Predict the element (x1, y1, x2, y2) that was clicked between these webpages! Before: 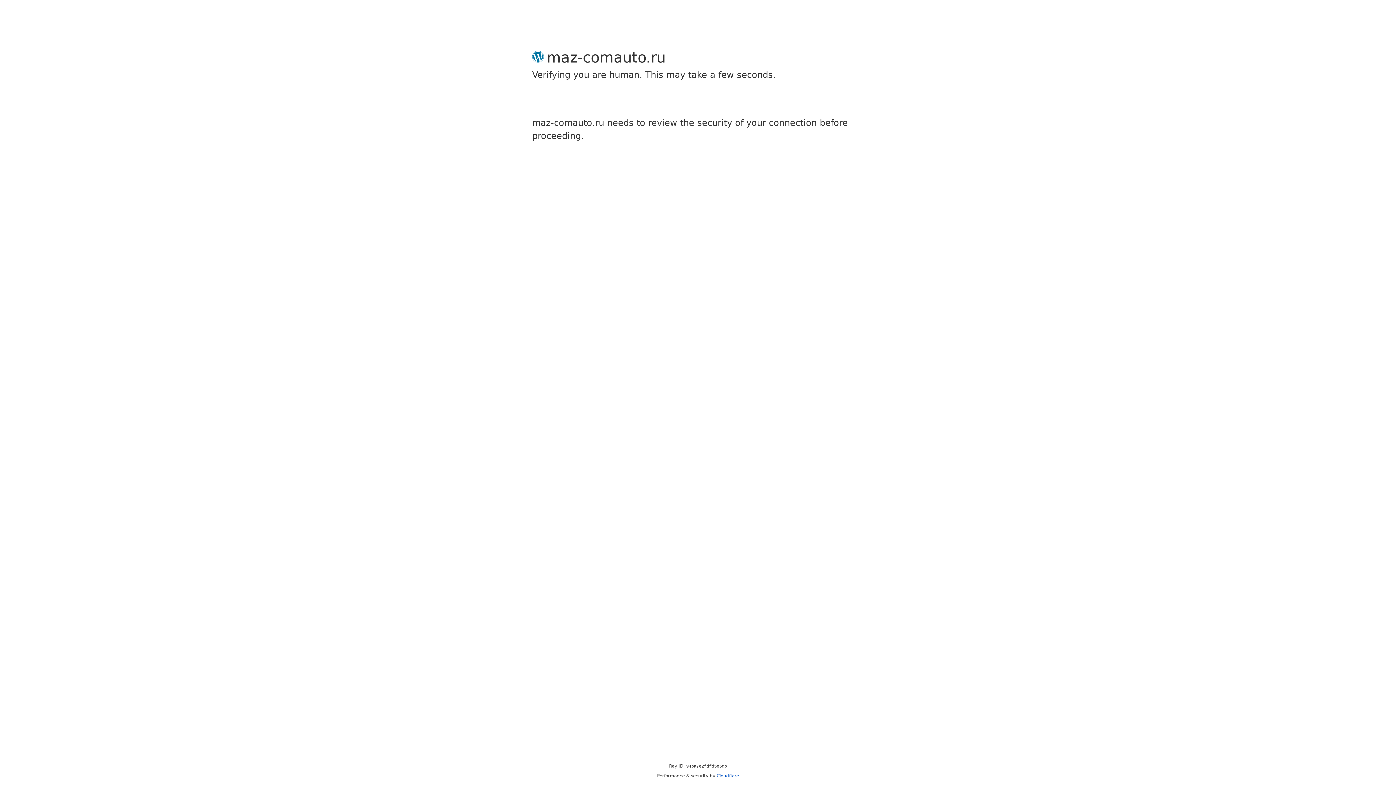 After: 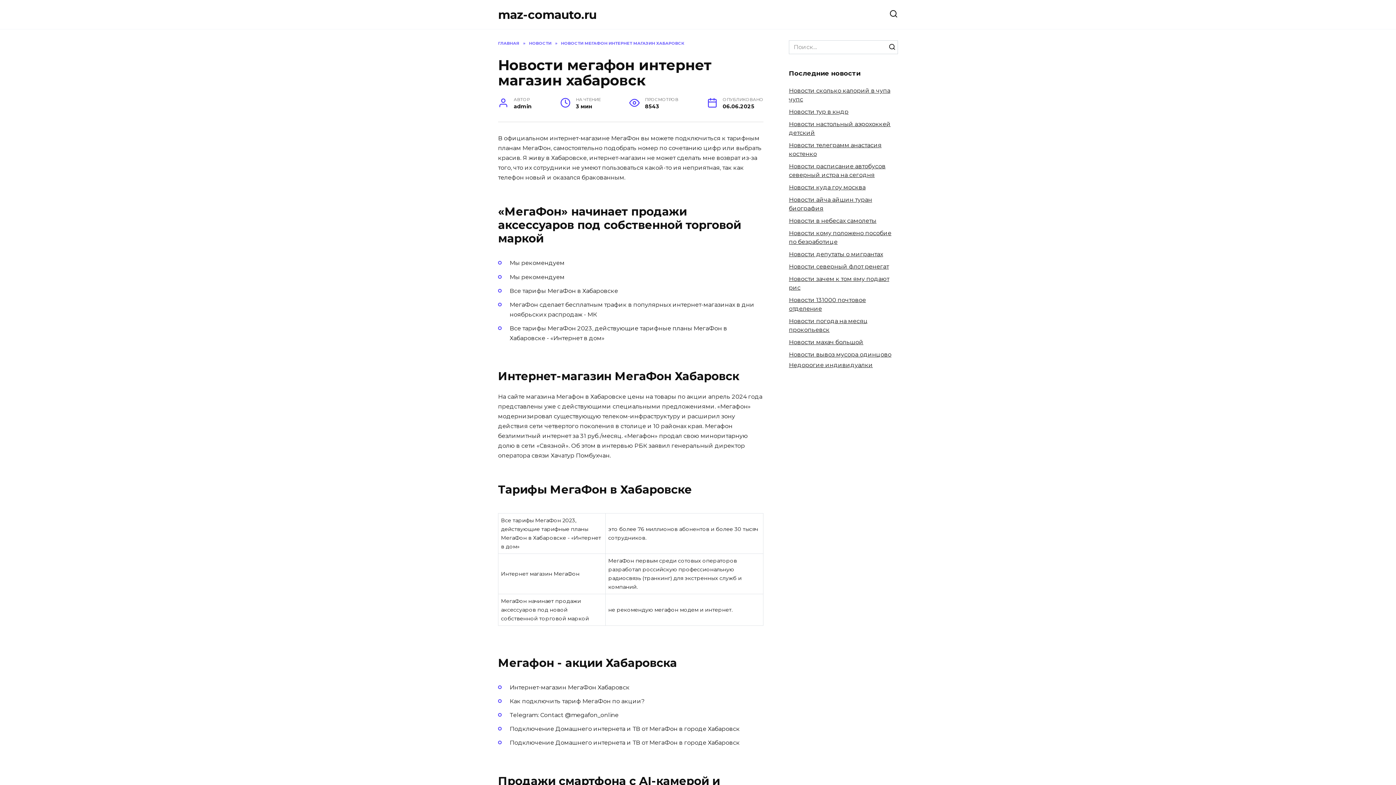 Action: label: Cloudflare bbox: (716, 773, 739, 778)